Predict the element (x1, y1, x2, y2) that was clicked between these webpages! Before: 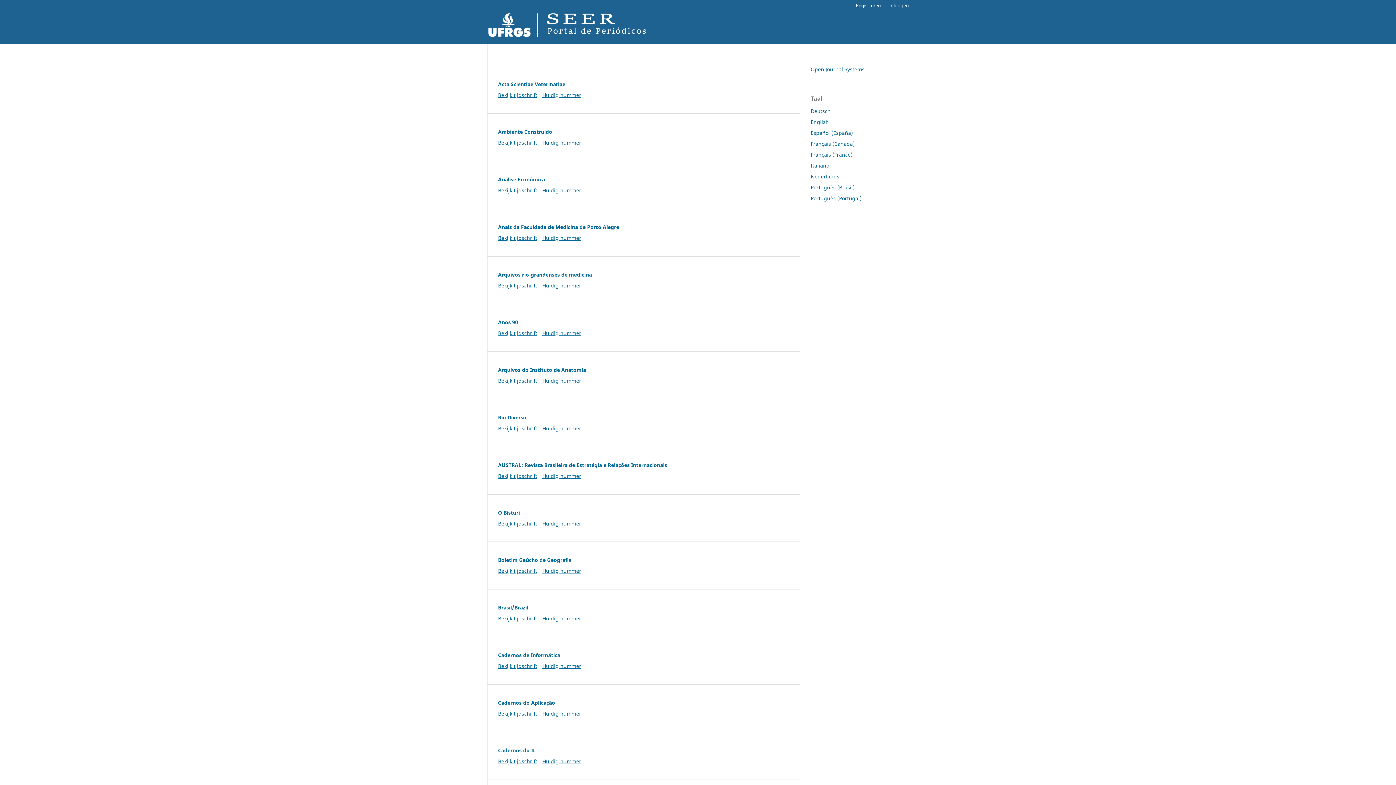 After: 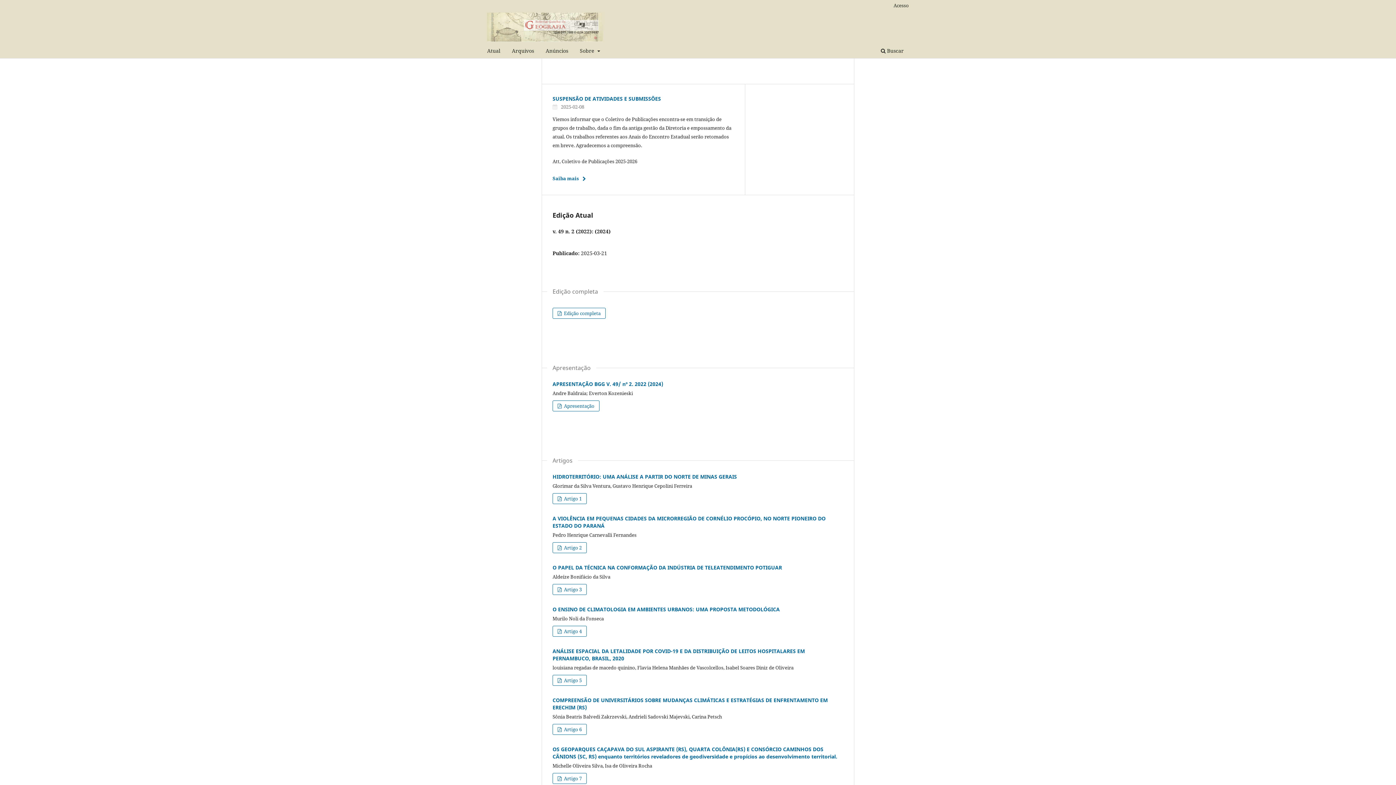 Action: label: Bekijk tijdschrift bbox: (498, 567, 537, 574)